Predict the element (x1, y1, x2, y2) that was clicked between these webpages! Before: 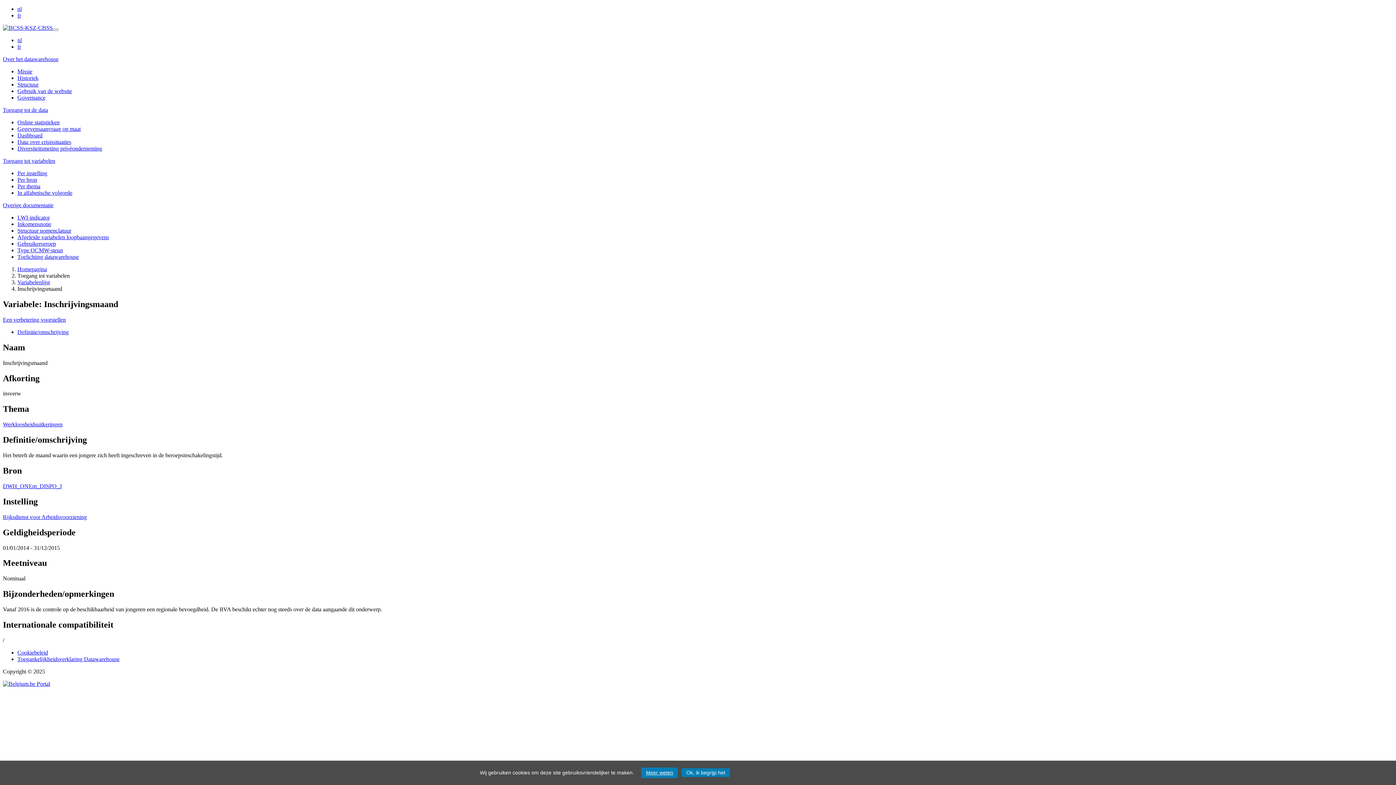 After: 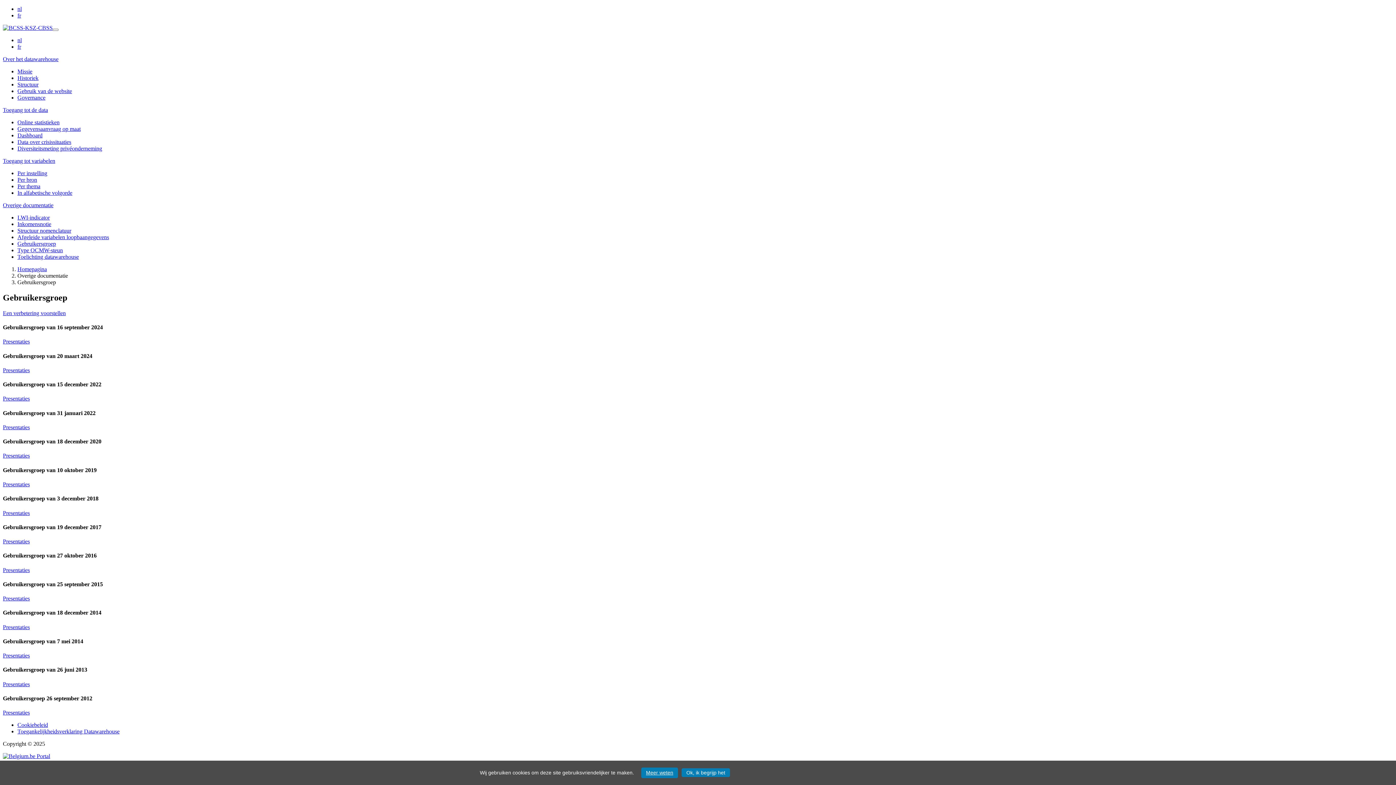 Action: bbox: (17, 240, 56, 246) label: Gebruikersgroep